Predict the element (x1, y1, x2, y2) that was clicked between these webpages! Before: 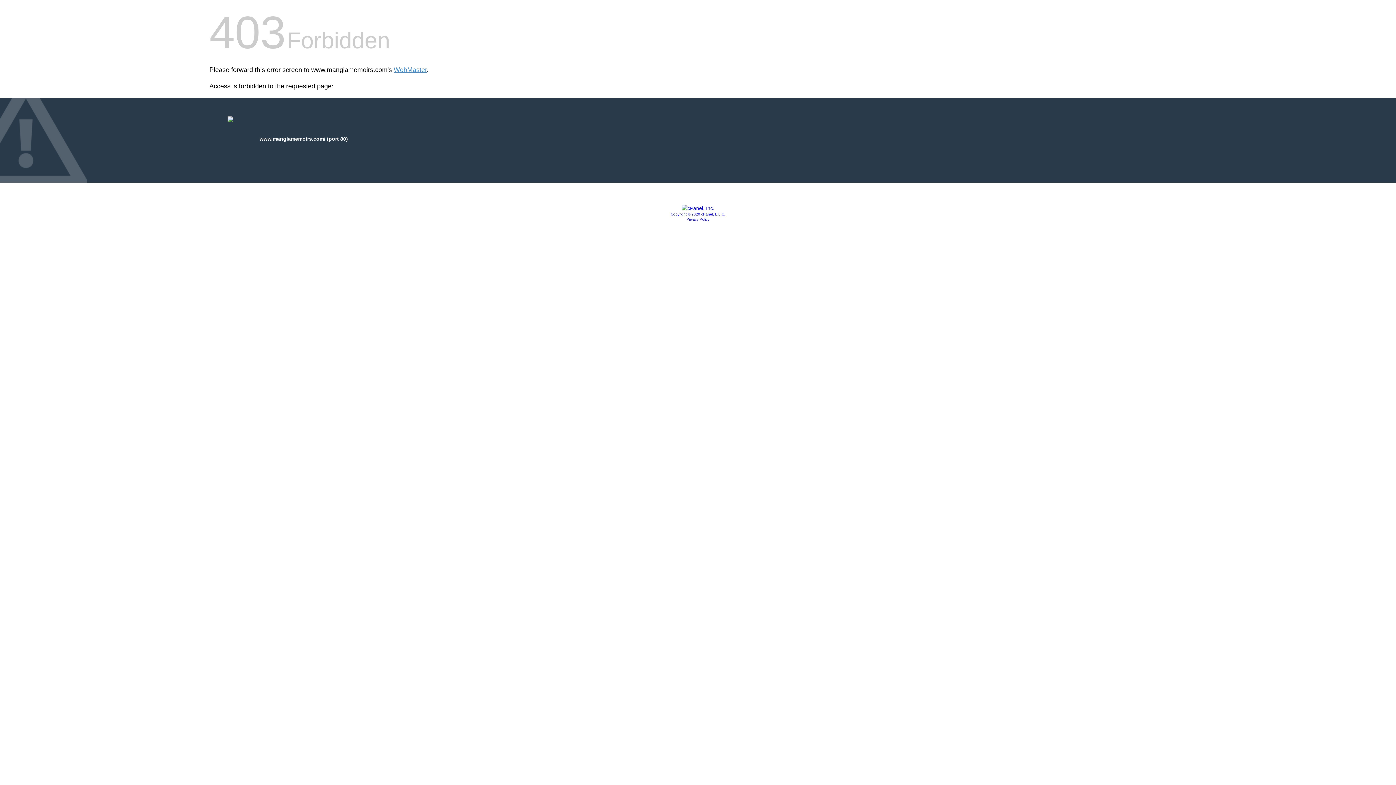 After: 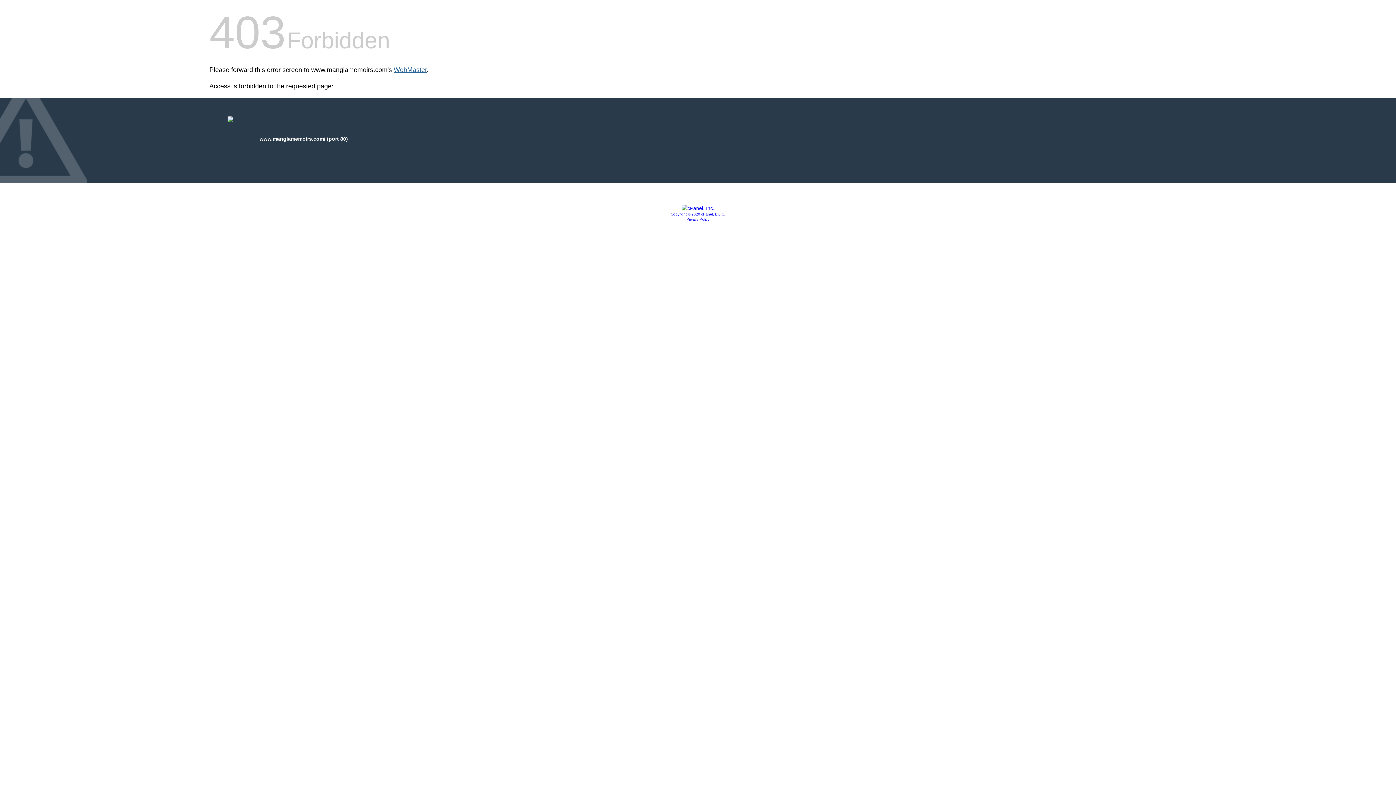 Action: label: WebMaster bbox: (393, 66, 426, 73)